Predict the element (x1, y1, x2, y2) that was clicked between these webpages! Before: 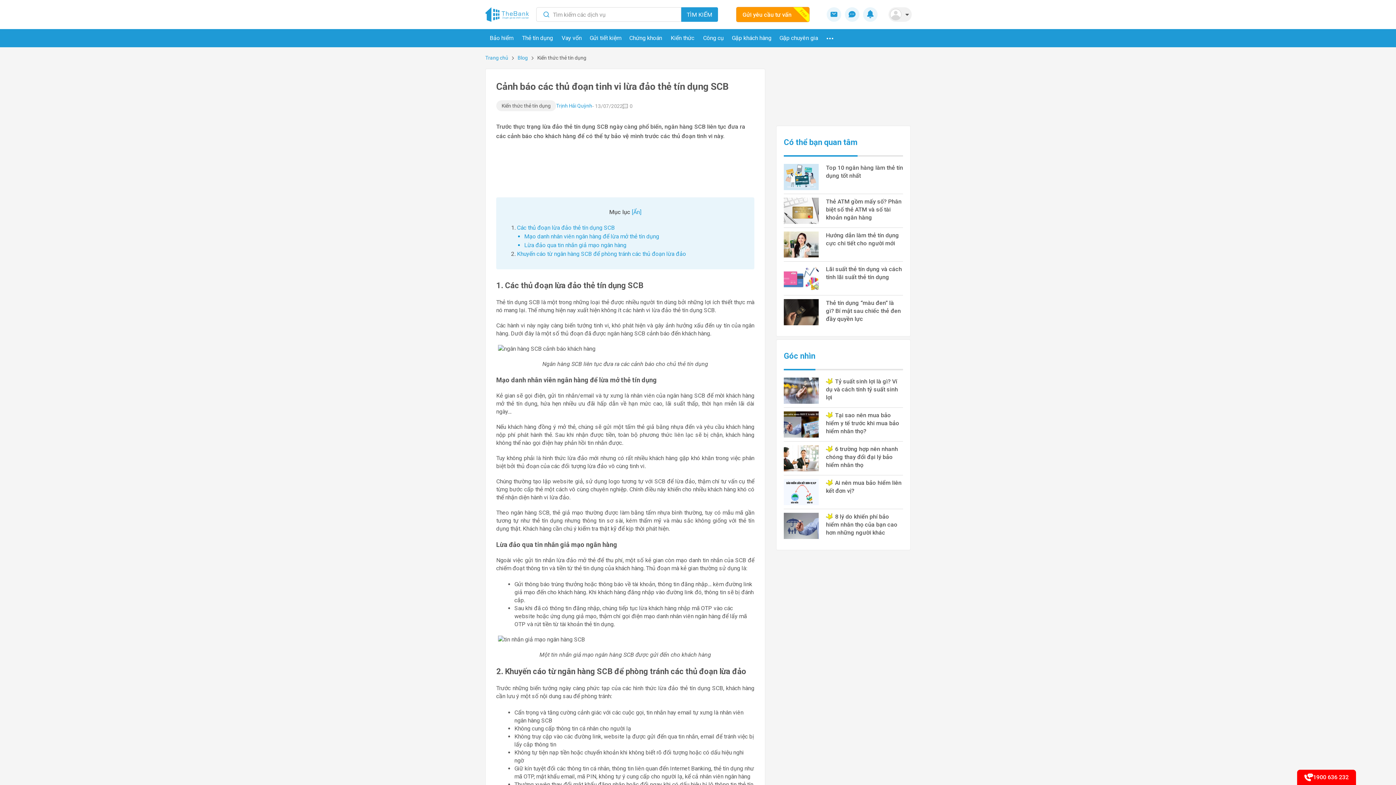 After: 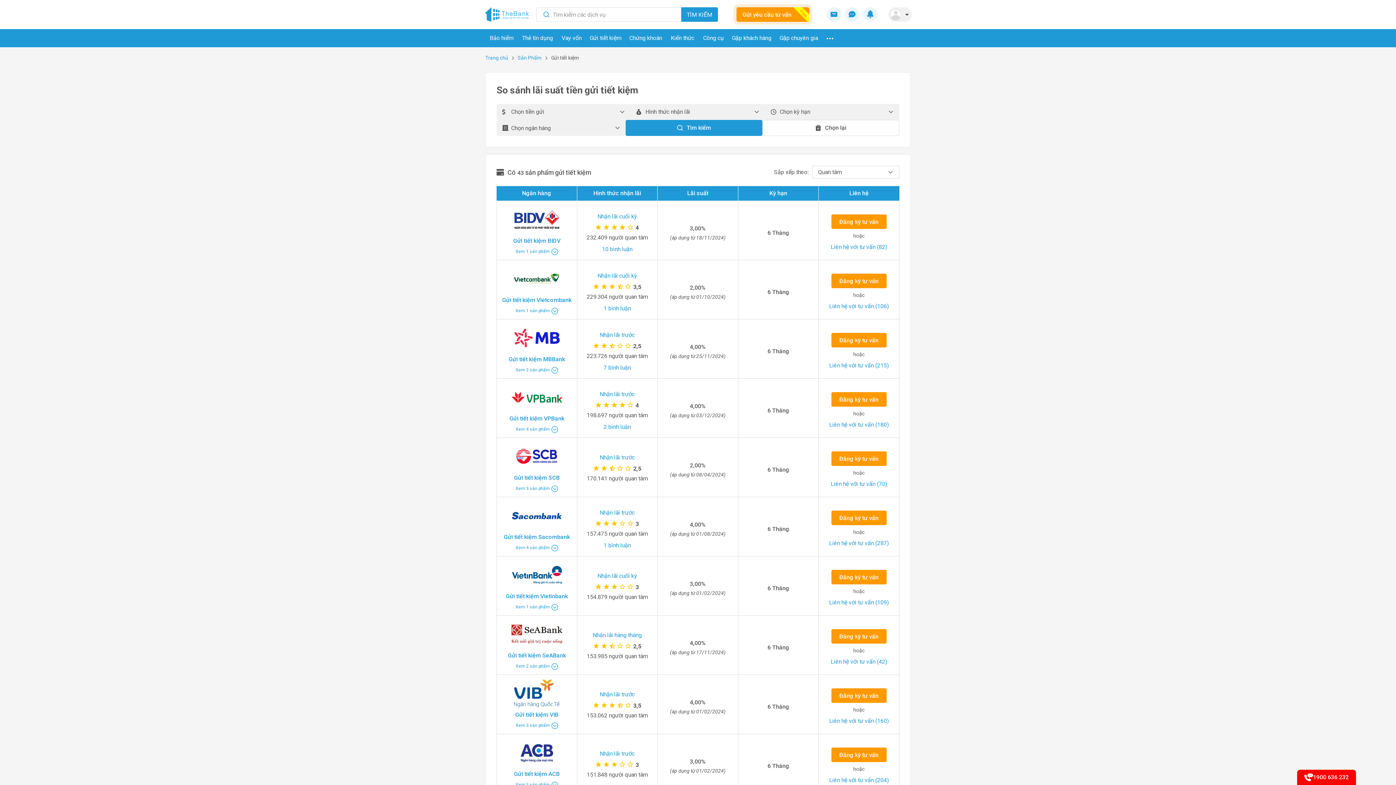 Action: bbox: (589, 30, 621, 45) label: Gửi tiết kiệm